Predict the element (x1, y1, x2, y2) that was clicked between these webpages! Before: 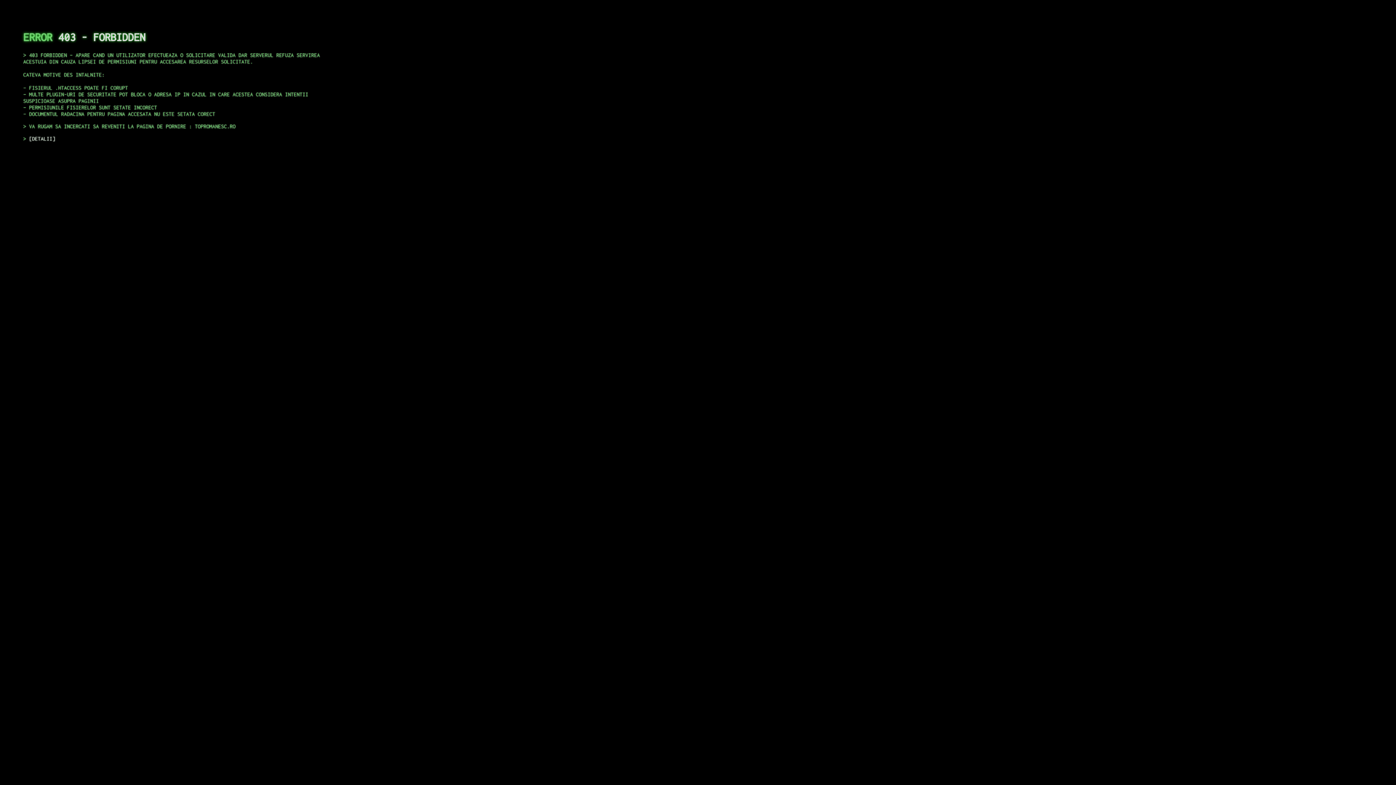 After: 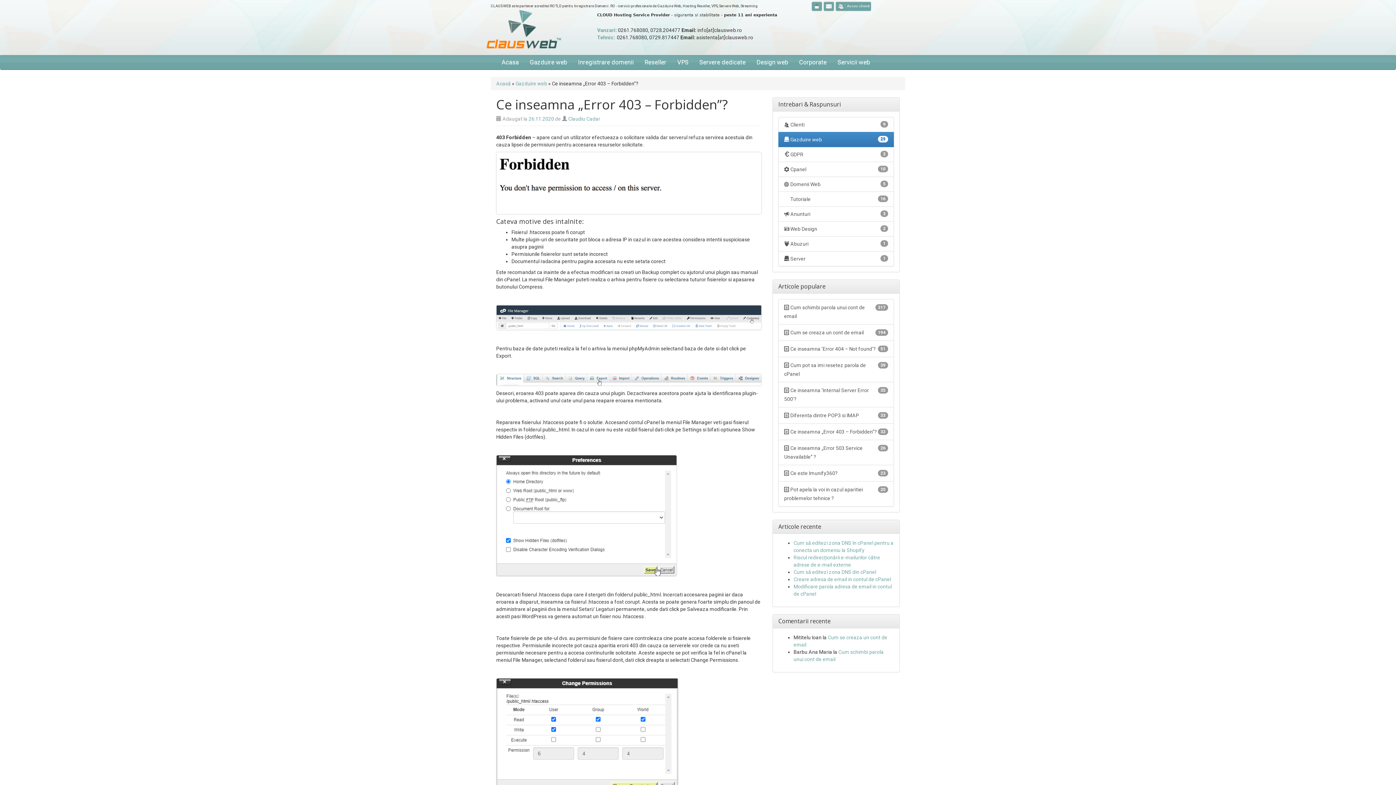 Action: label: DETALII bbox: (29, 135, 55, 141)